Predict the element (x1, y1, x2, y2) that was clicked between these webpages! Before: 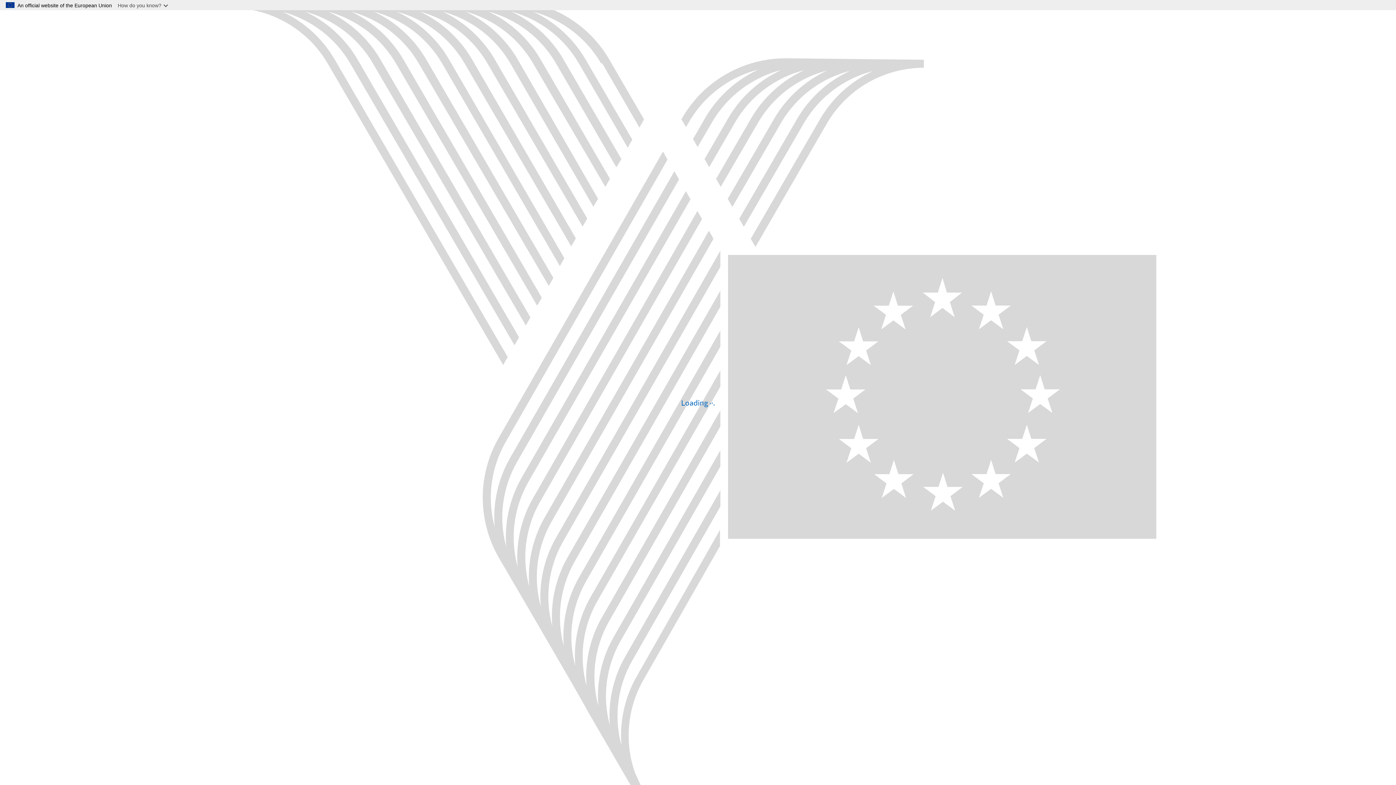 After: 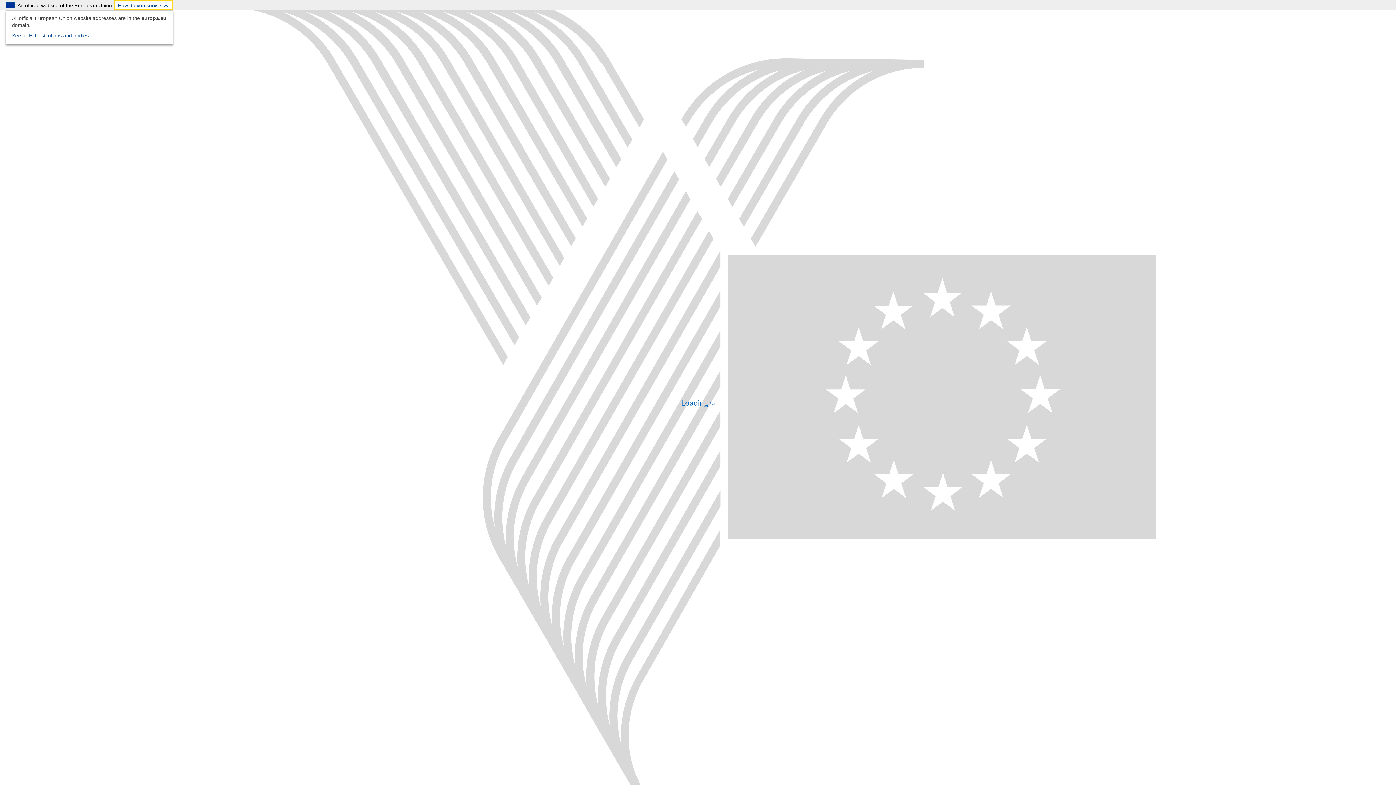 Action: label: How do you know? bbox: (114, 0, 173, 10)